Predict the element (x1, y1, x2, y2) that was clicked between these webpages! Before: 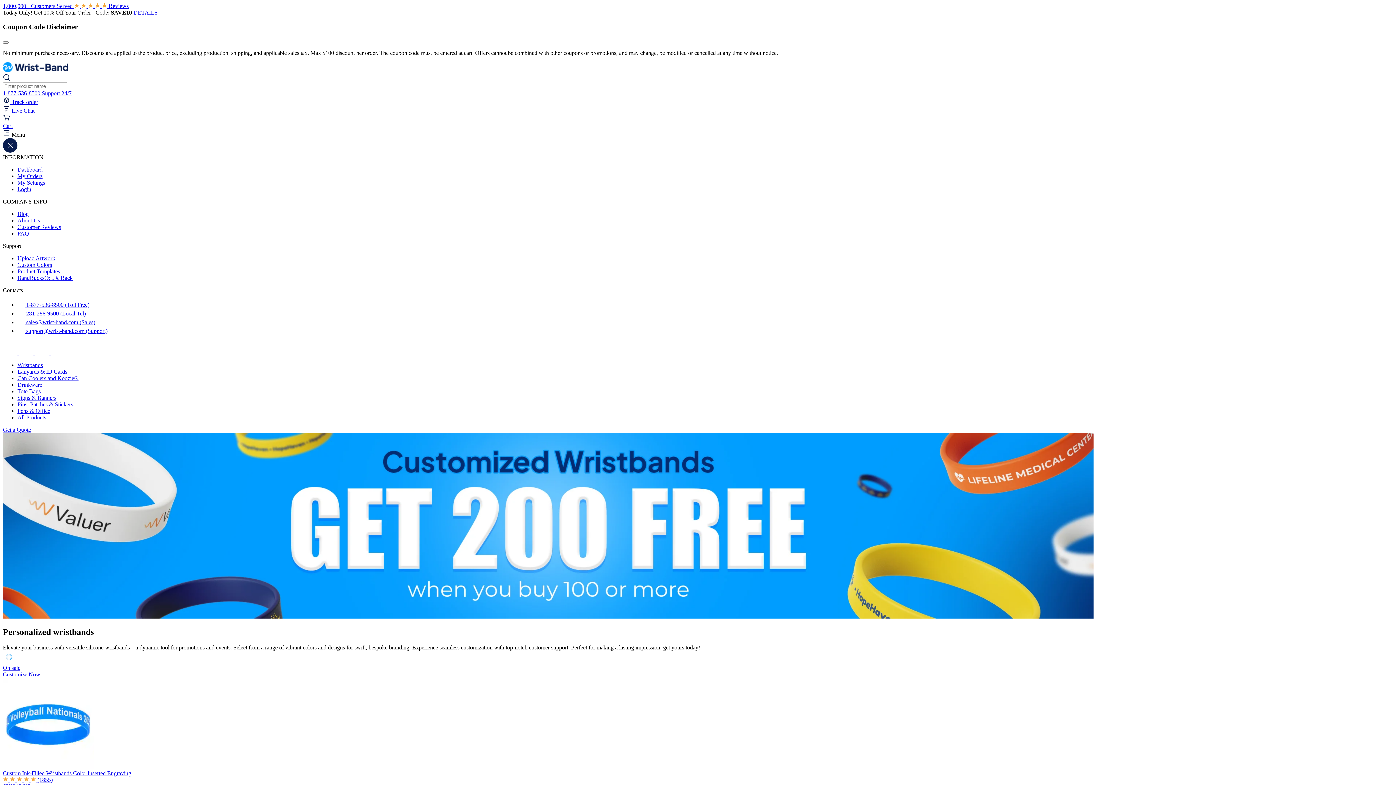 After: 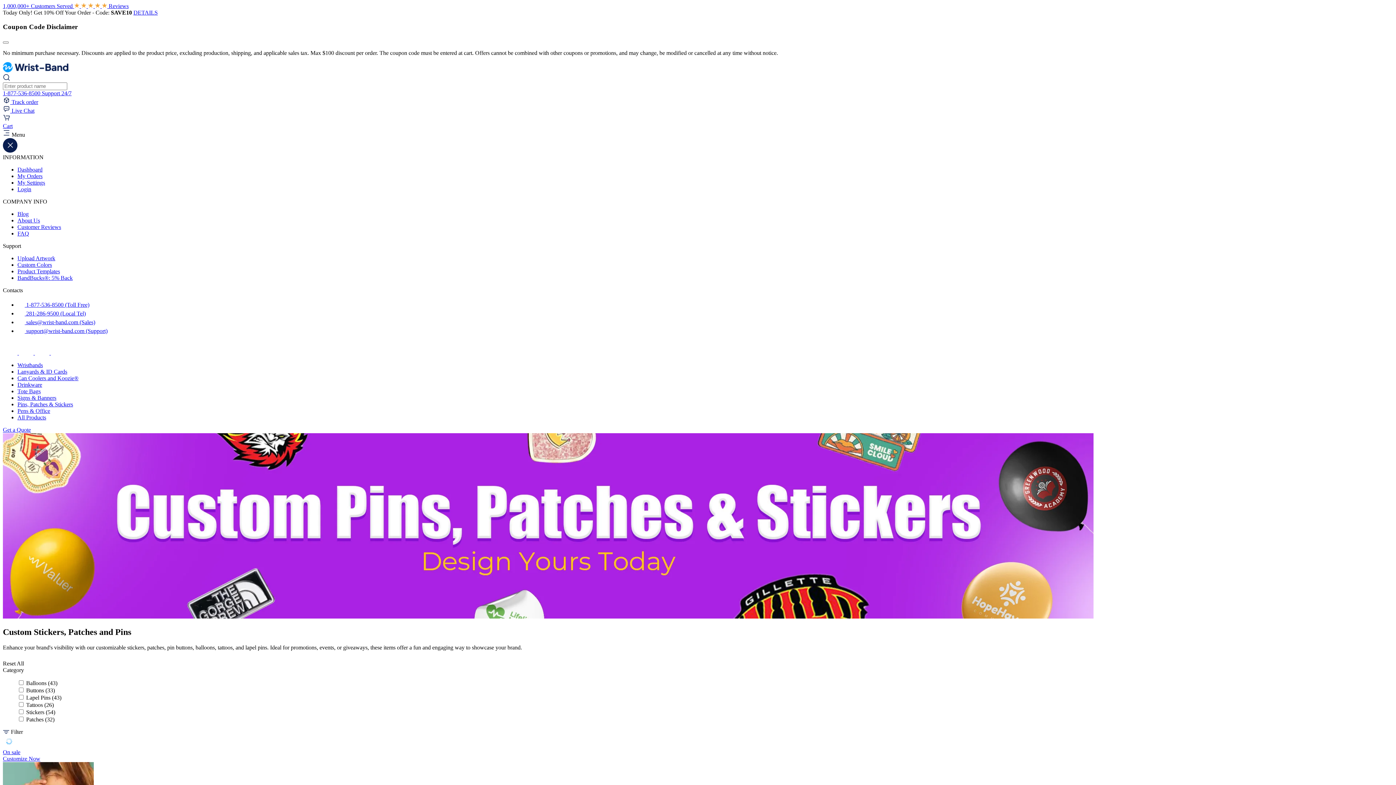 Action: label: Pins, Patches & Stickers bbox: (17, 401, 73, 407)